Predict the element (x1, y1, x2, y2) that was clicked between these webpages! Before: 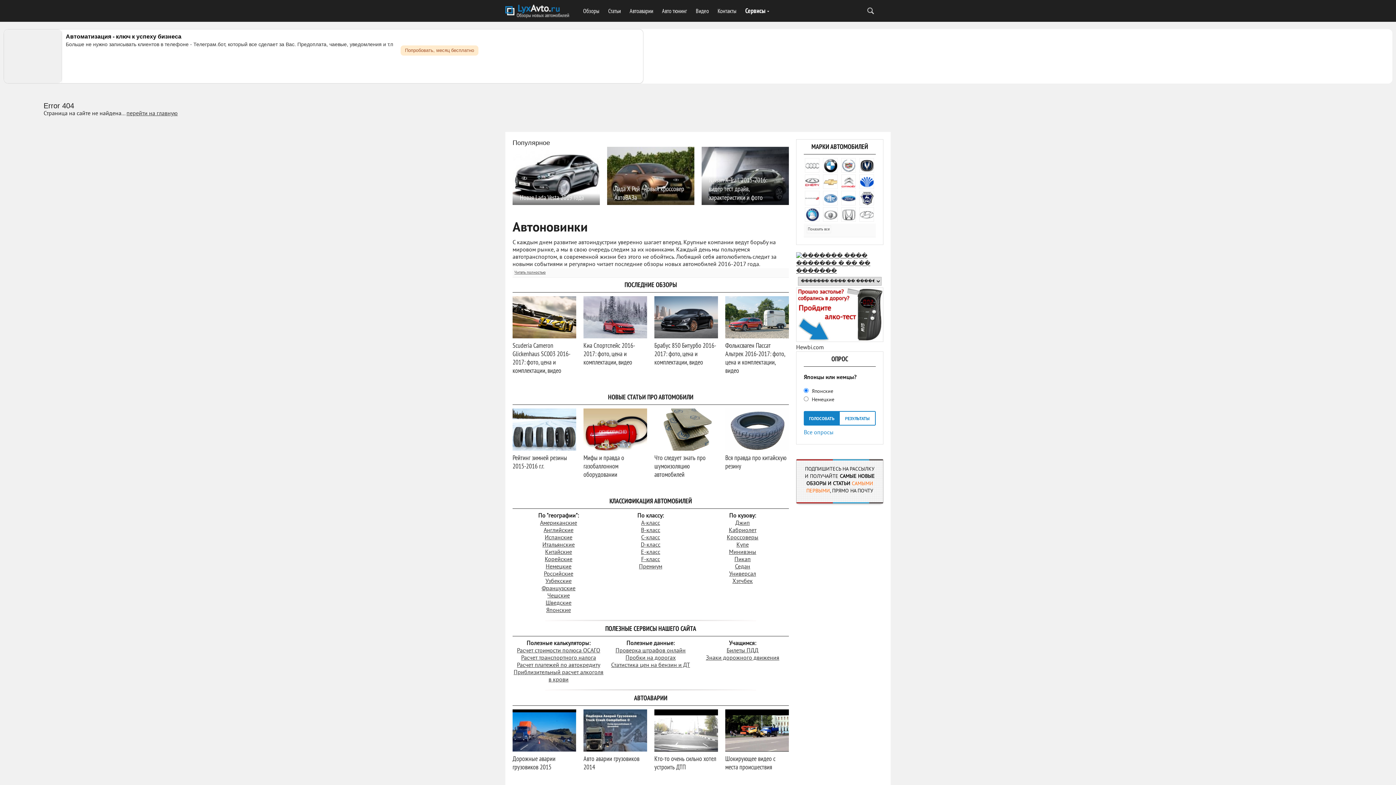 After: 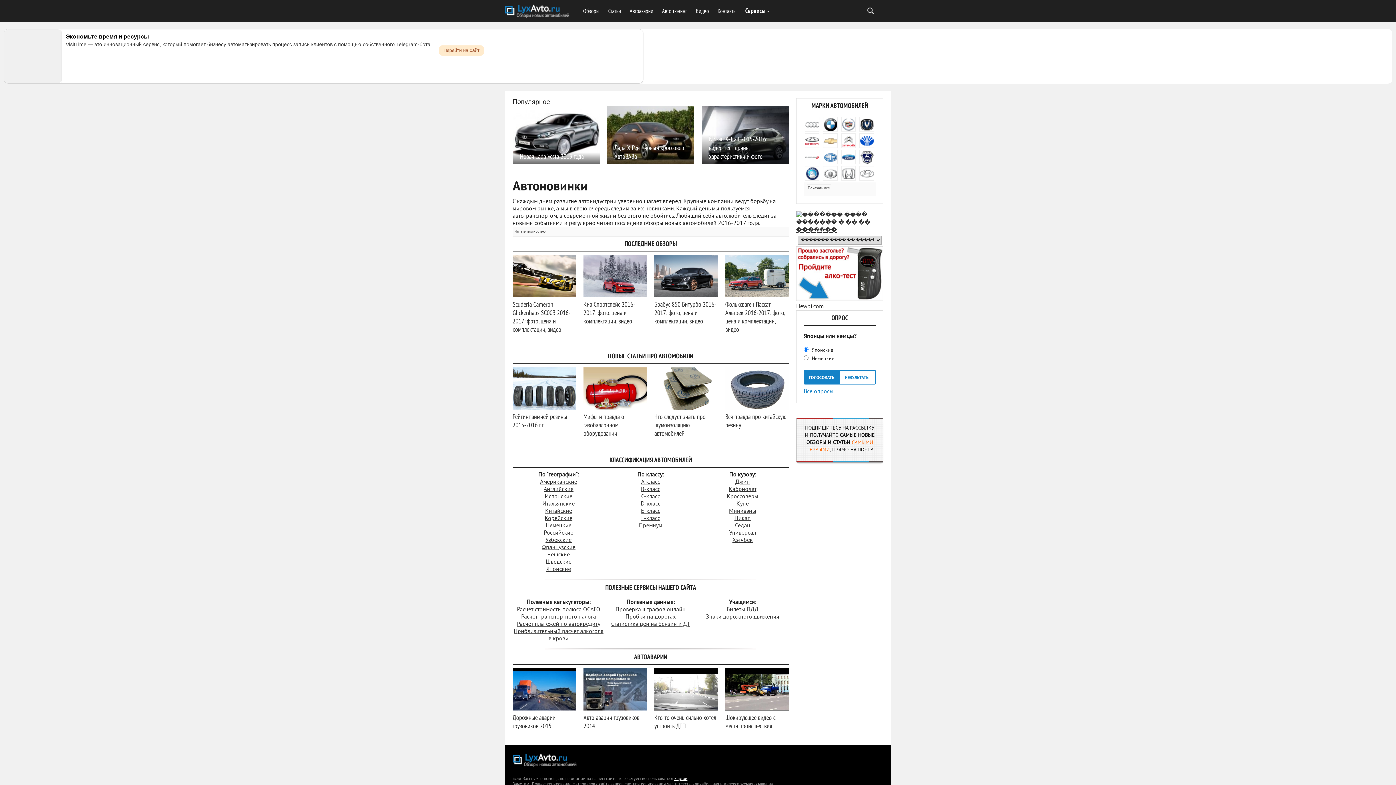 Action: bbox: (505, 3, 570, 20)